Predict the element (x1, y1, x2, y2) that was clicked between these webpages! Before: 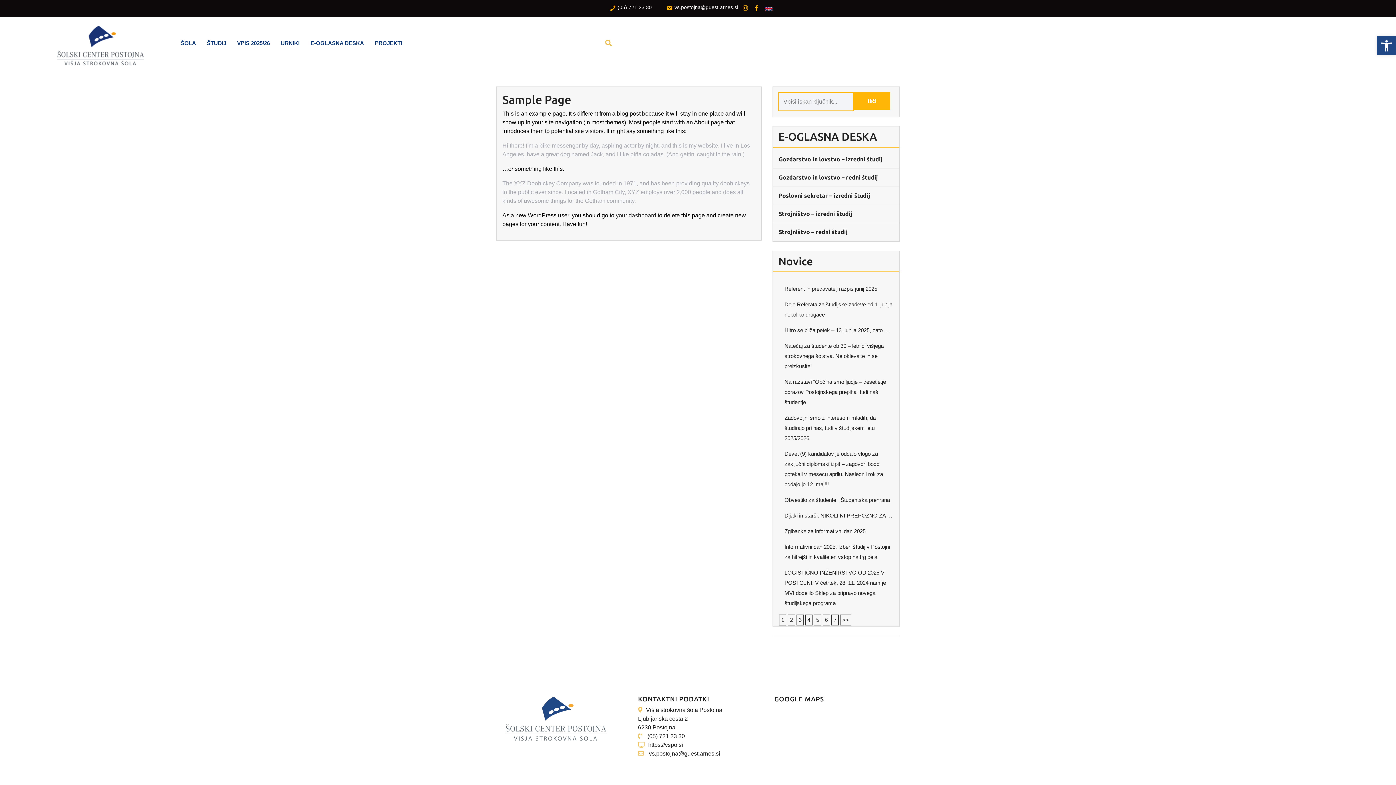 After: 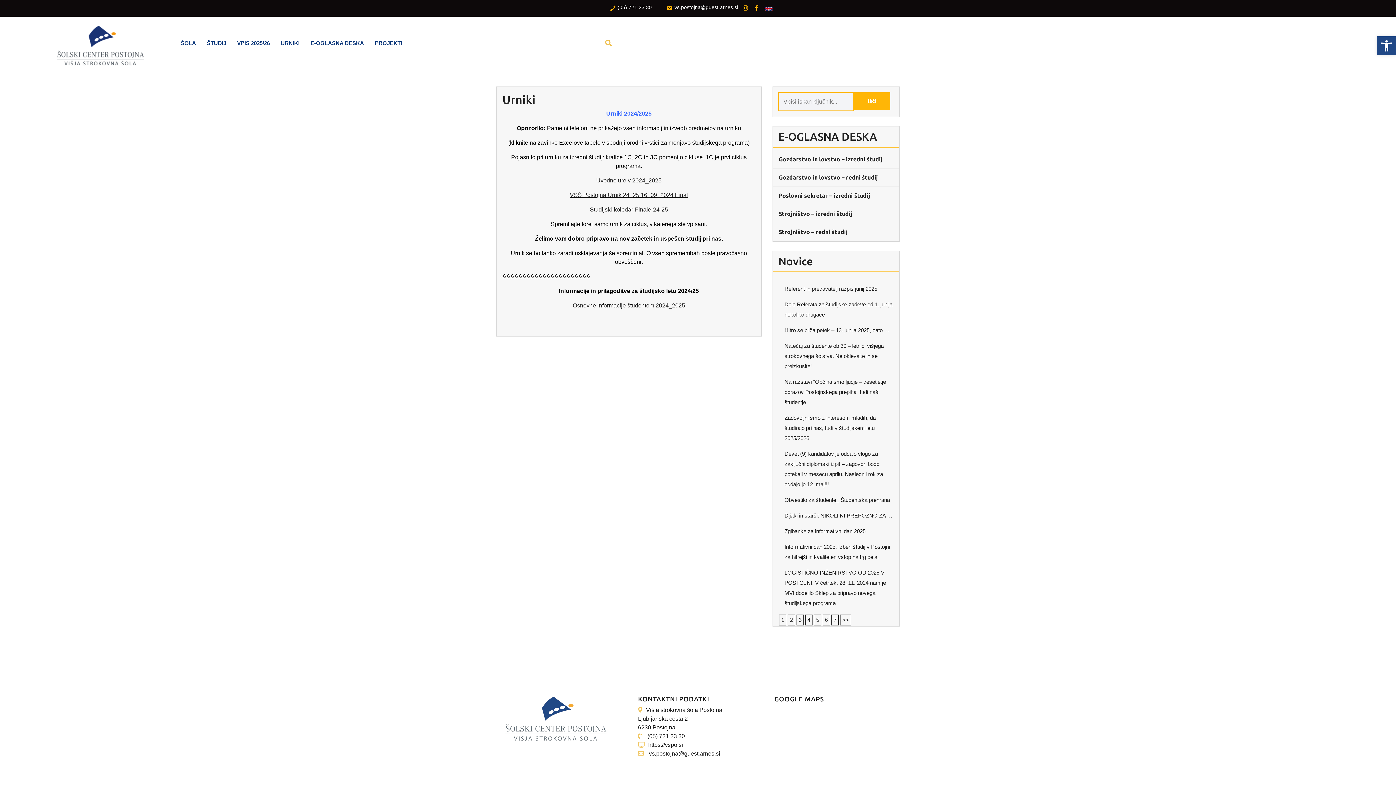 Action: label: URNIKI bbox: (275, 29, 305, 56)